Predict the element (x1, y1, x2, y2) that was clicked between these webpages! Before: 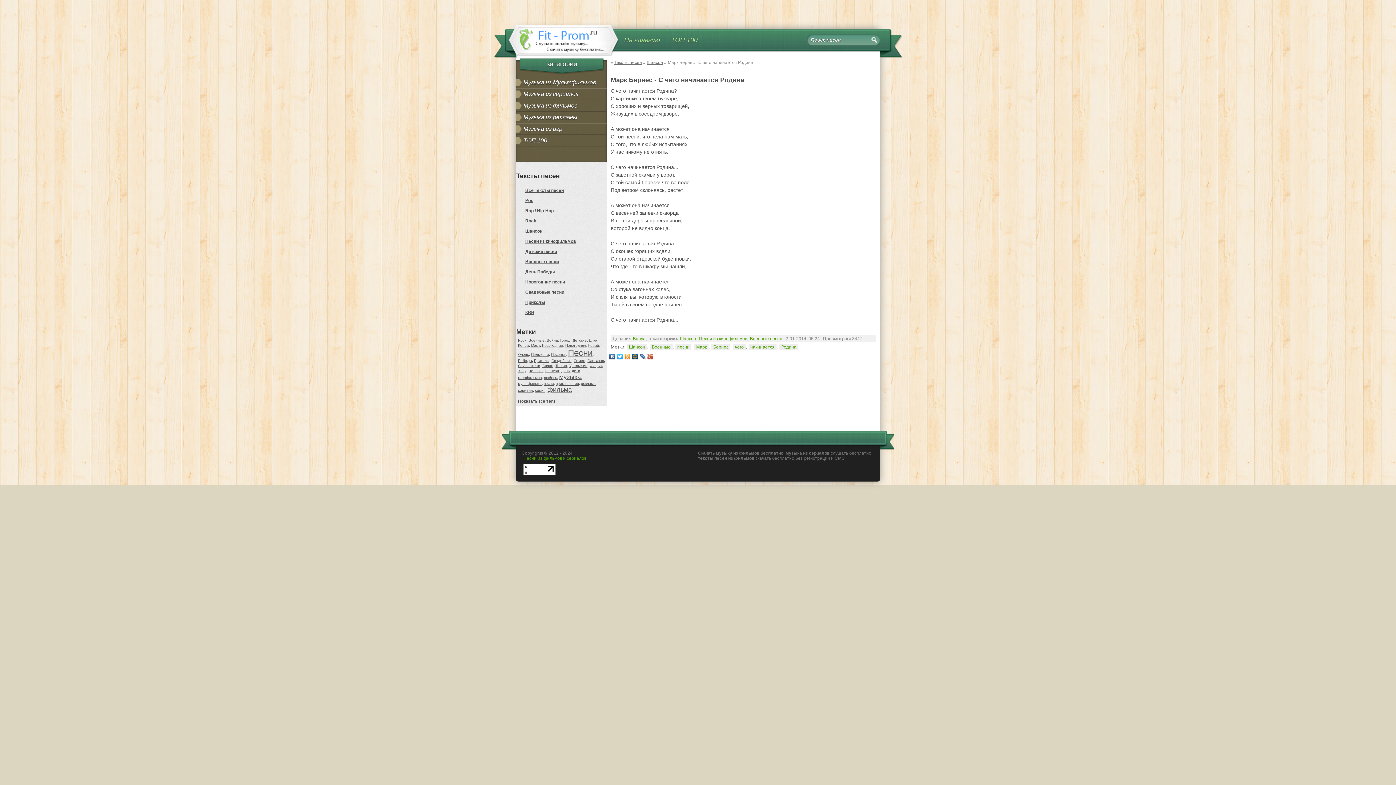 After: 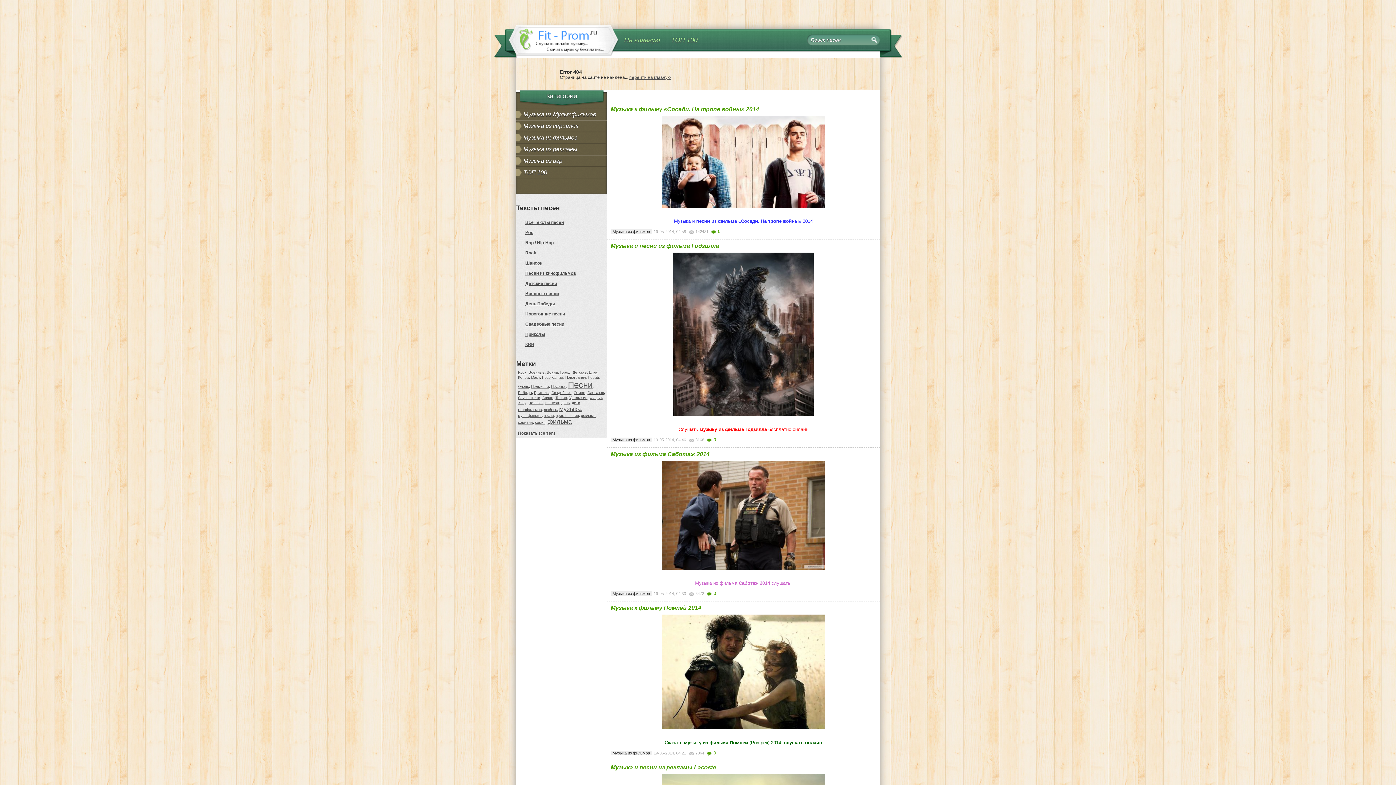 Action: bbox: (711, 344, 730, 350) label: Бернес